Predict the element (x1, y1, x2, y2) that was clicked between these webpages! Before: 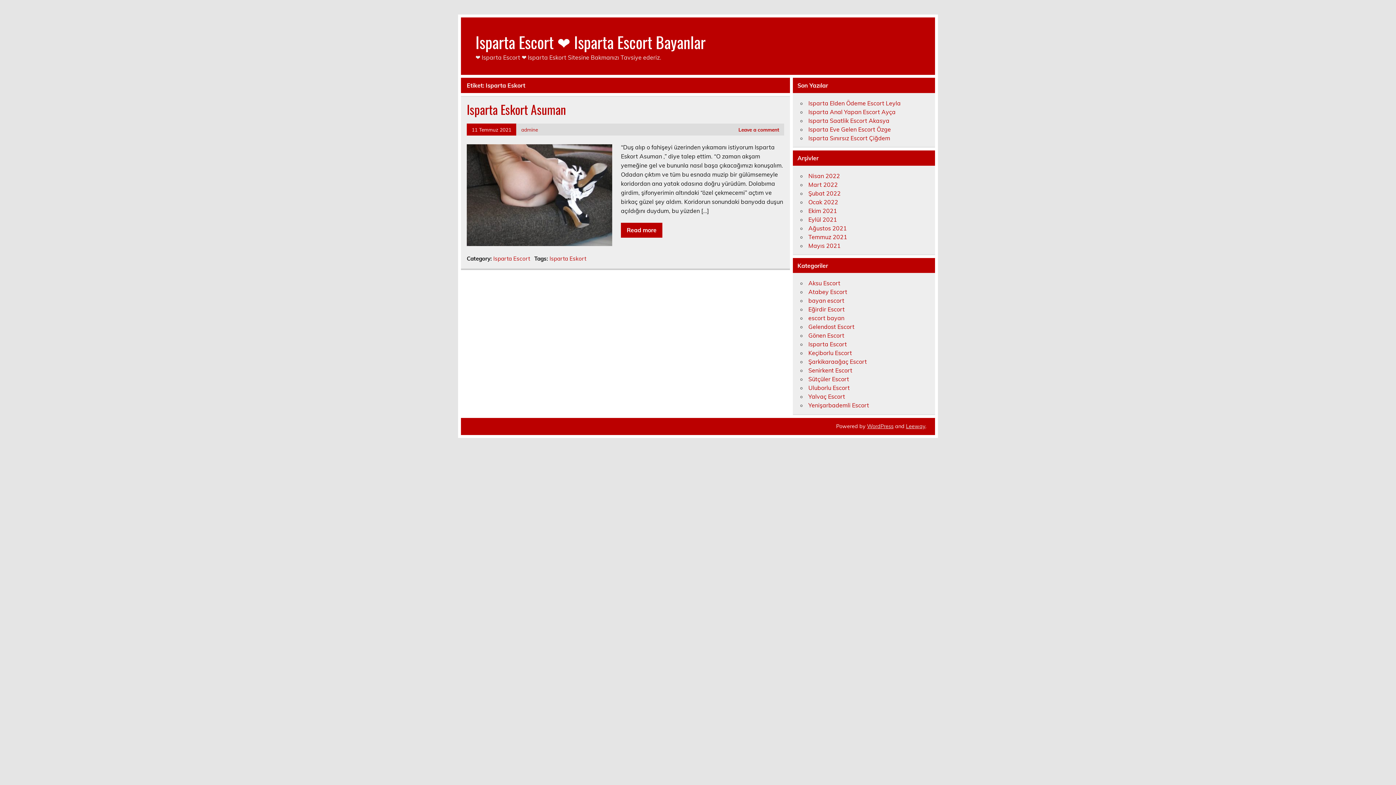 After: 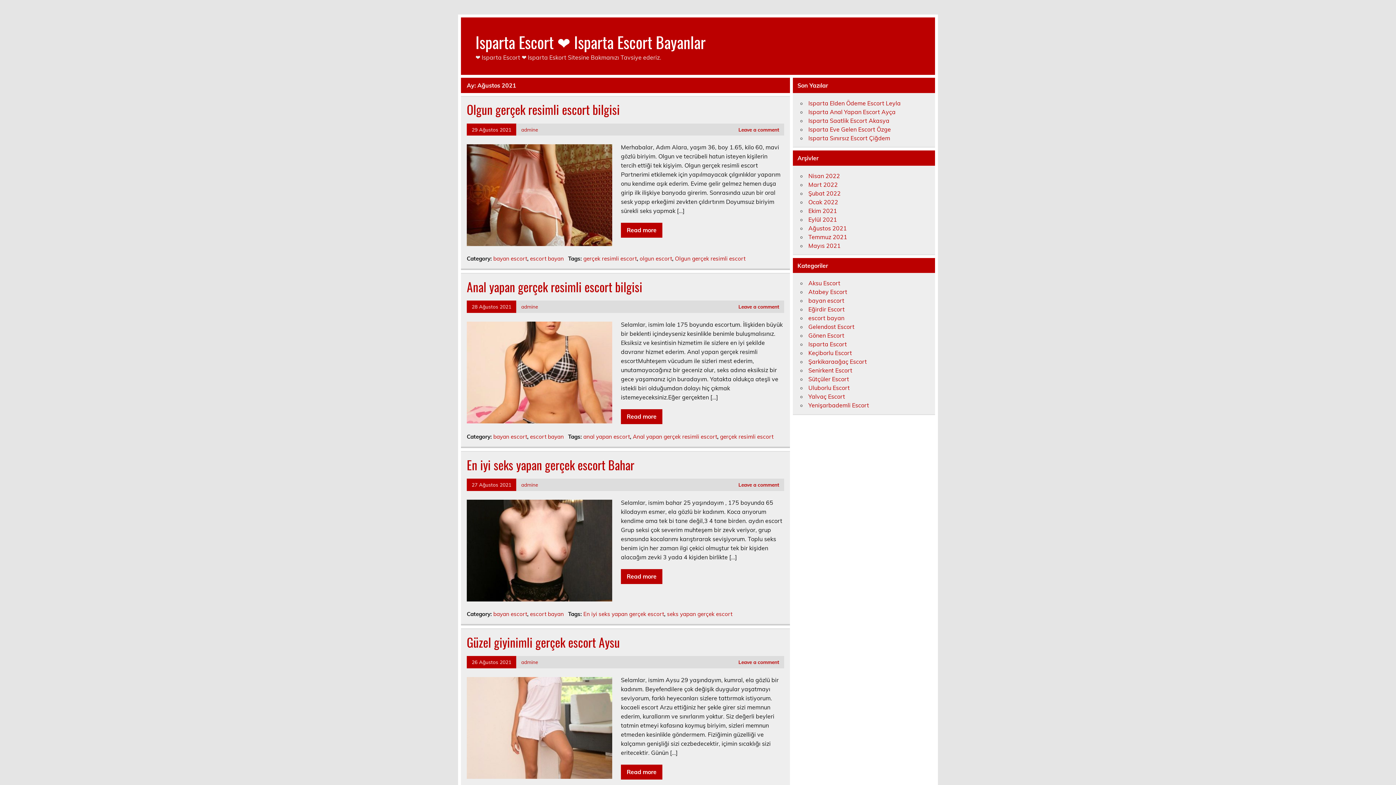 Action: label: Ağustos 2021 bbox: (808, 224, 847, 231)